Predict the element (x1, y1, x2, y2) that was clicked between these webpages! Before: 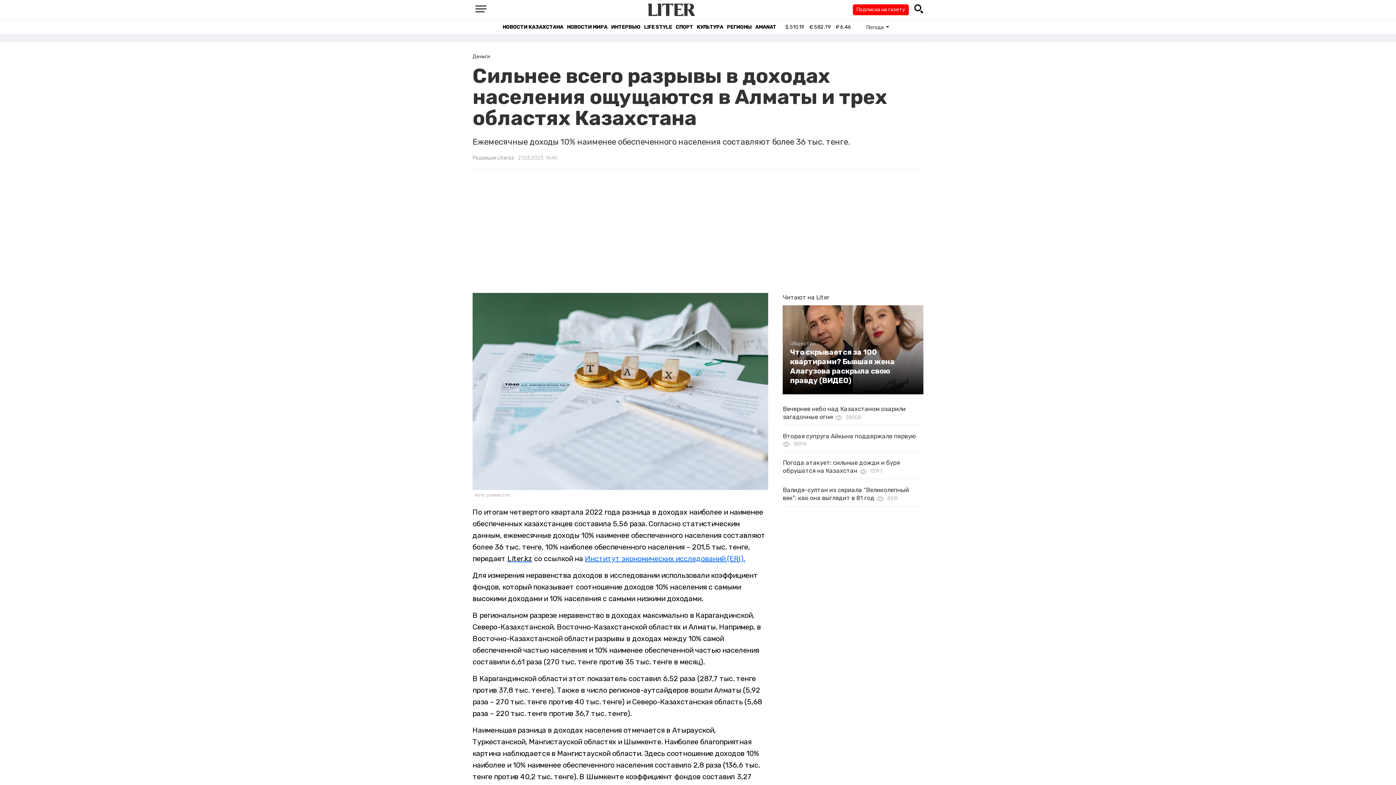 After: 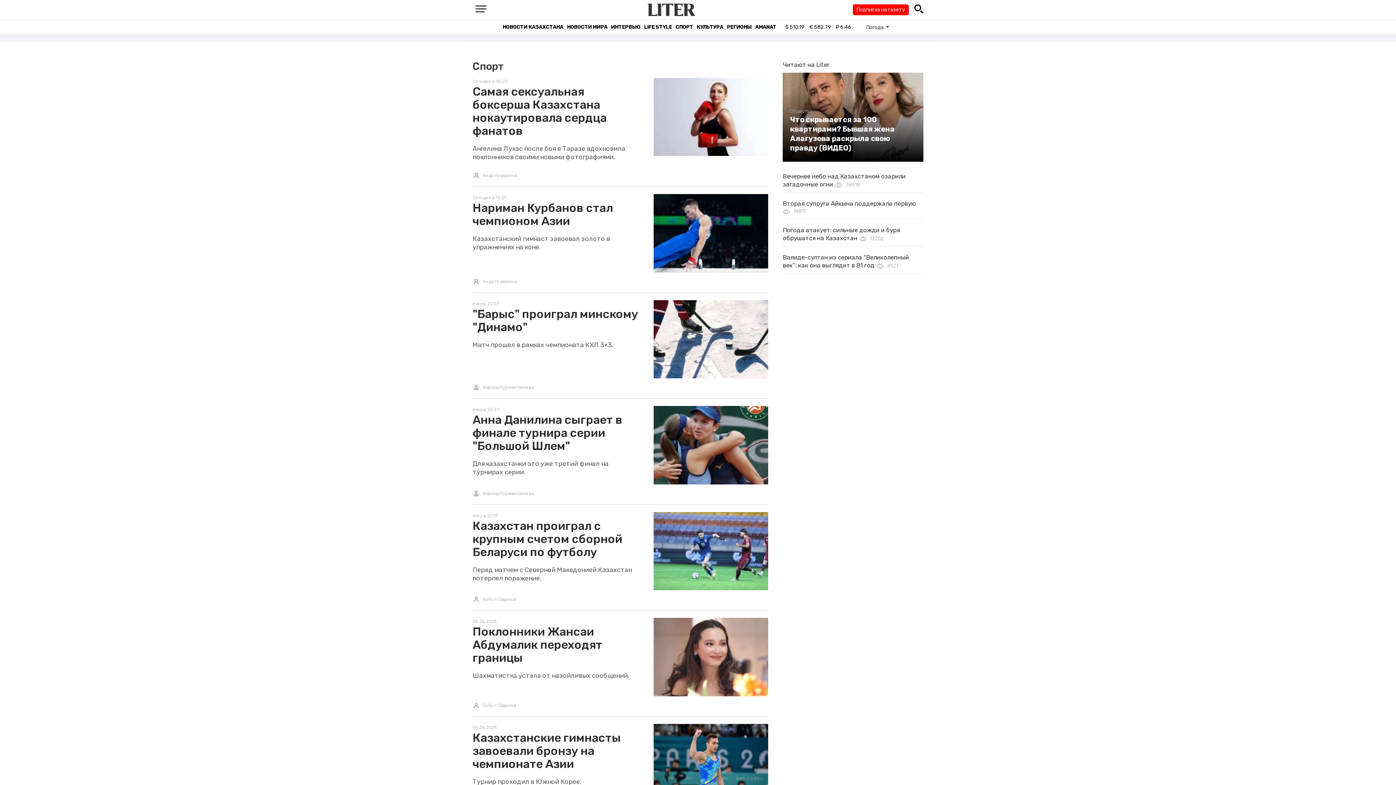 Action: label: СПОРТ bbox: (675, 23, 693, 30)